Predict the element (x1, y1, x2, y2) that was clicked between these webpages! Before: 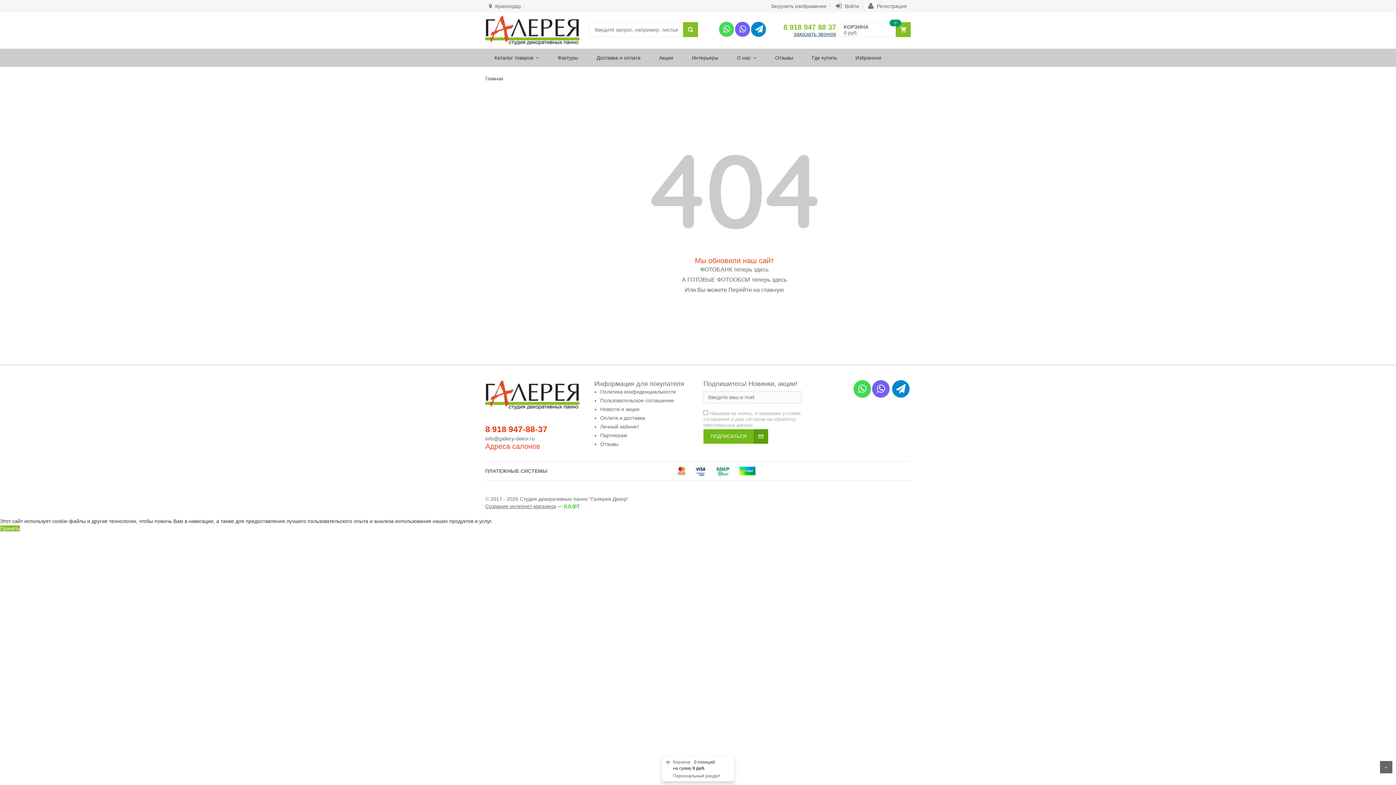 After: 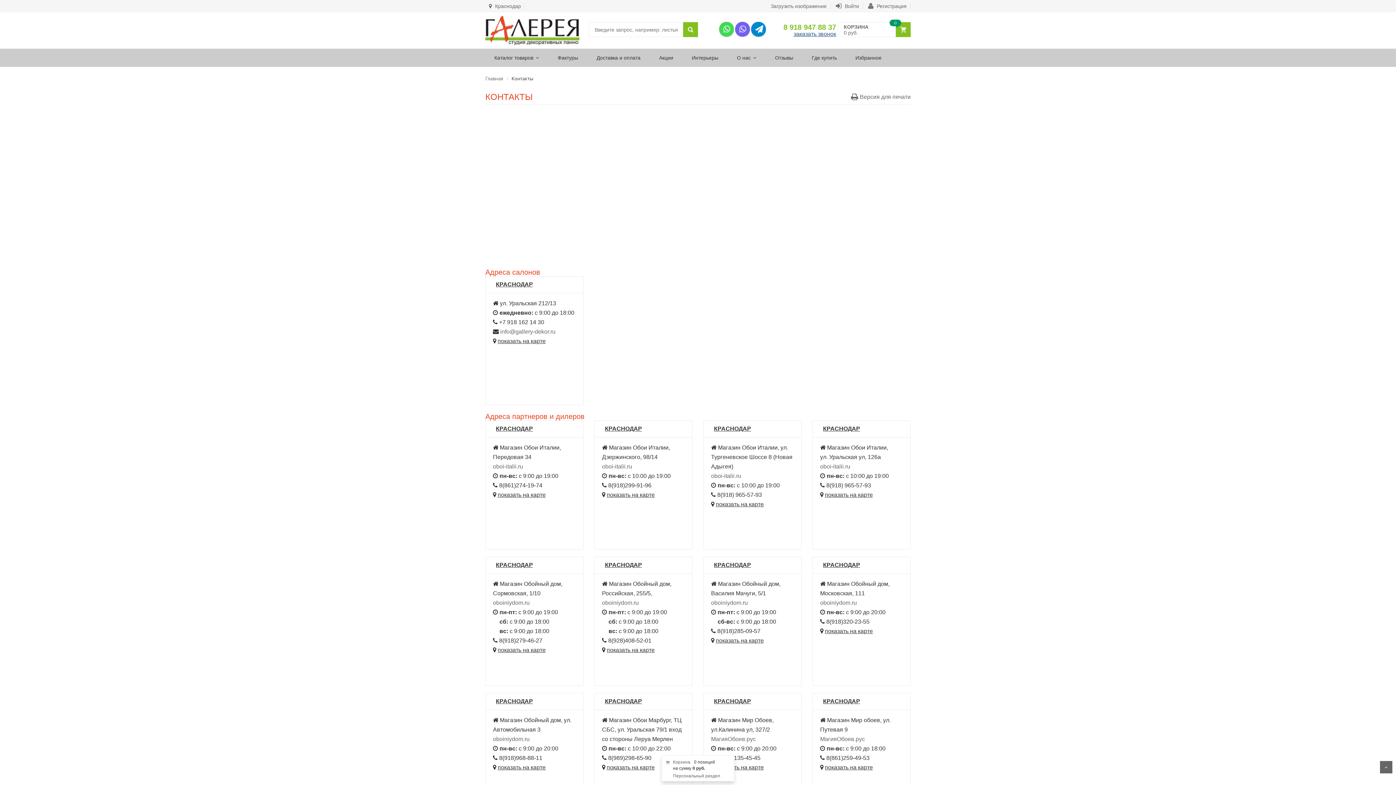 Action: label: Адреса салонов bbox: (485, 442, 540, 450)